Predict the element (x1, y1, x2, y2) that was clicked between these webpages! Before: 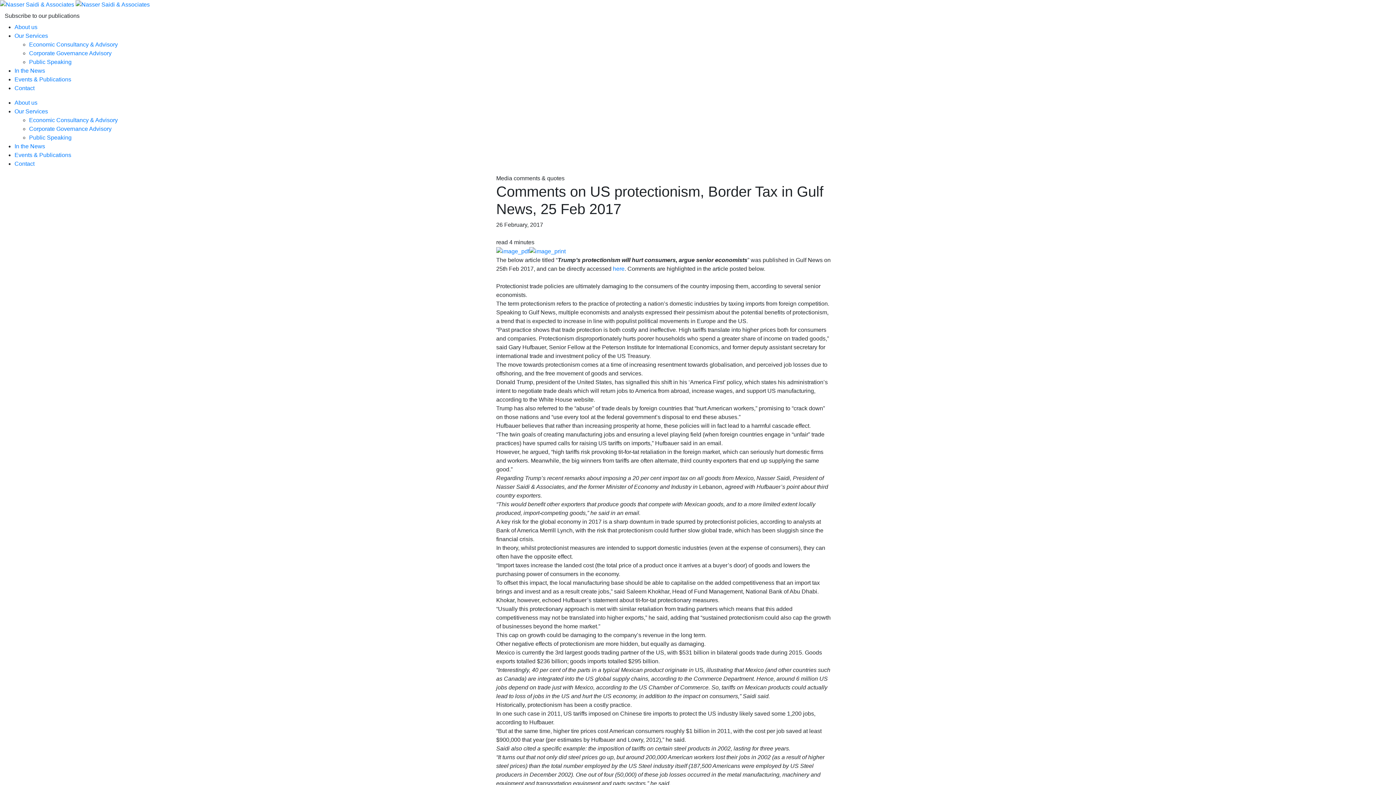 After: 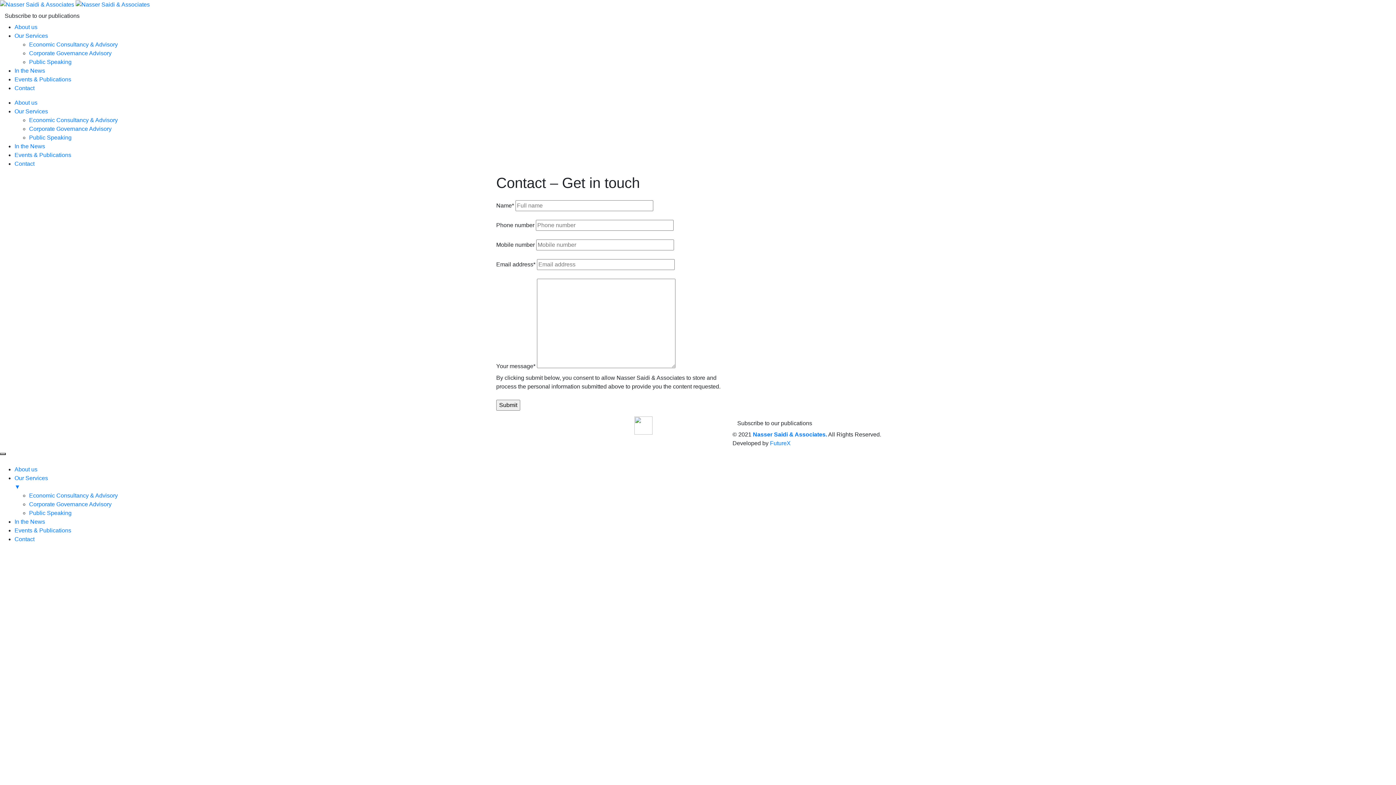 Action: label: Contact bbox: (14, 85, 34, 91)